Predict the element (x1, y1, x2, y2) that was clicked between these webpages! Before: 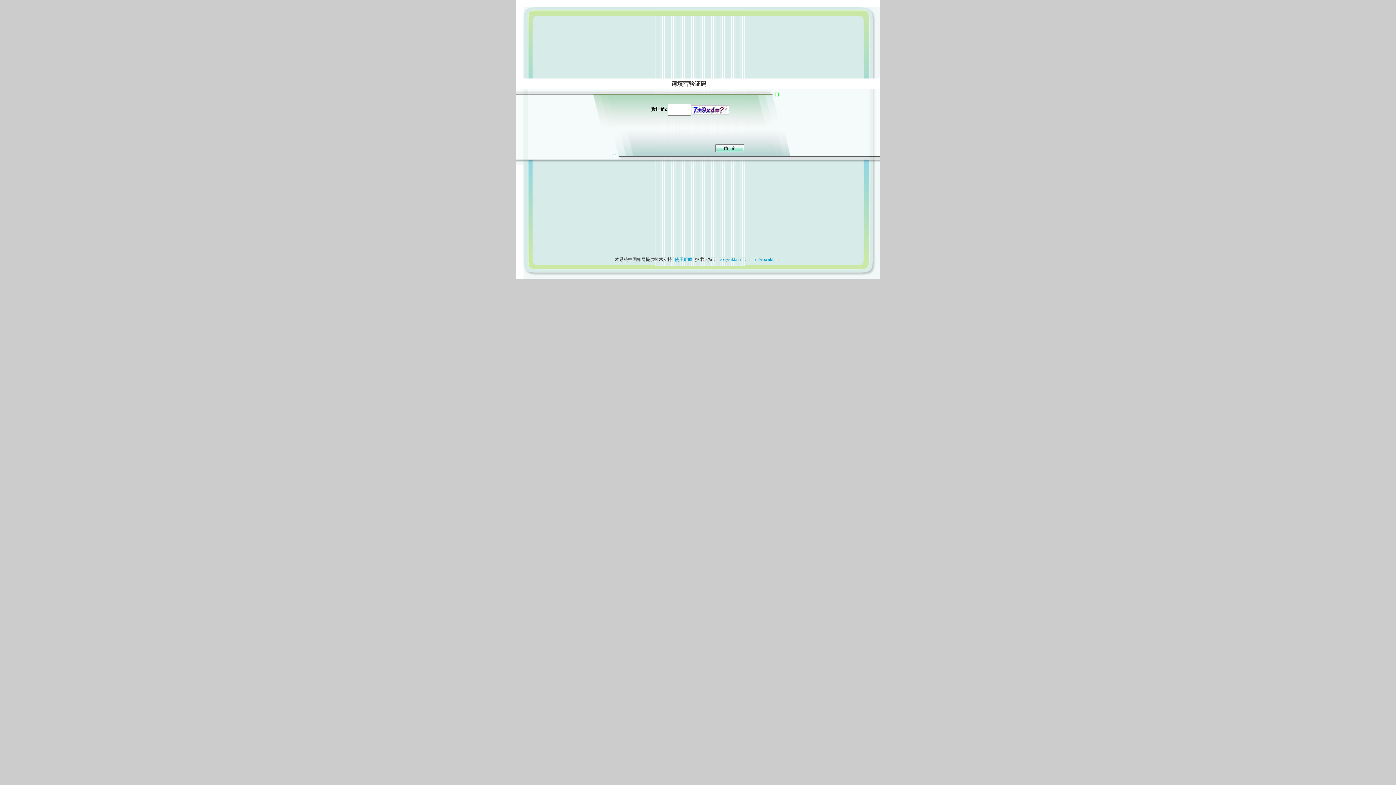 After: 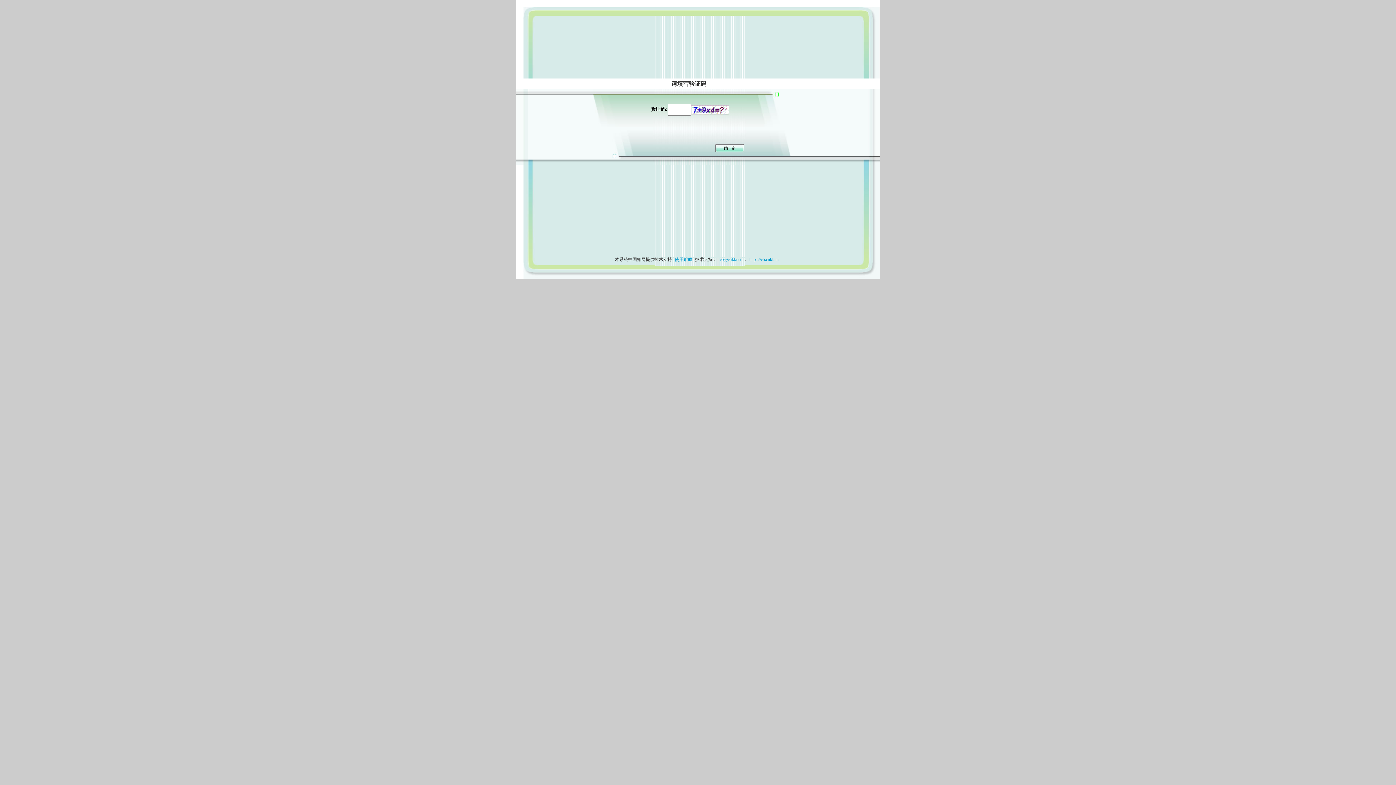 Action: bbox: (673, 257, 694, 262) label: 使用帮助